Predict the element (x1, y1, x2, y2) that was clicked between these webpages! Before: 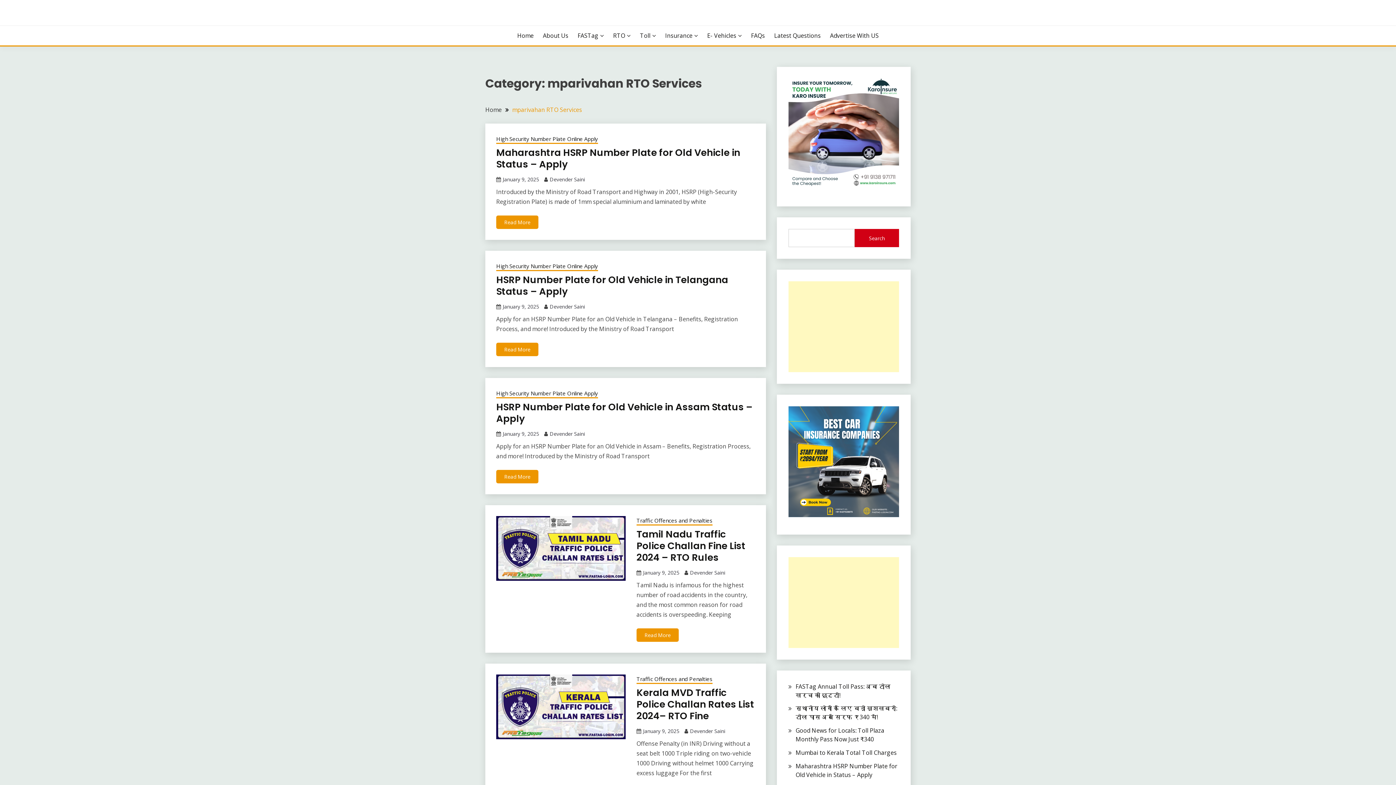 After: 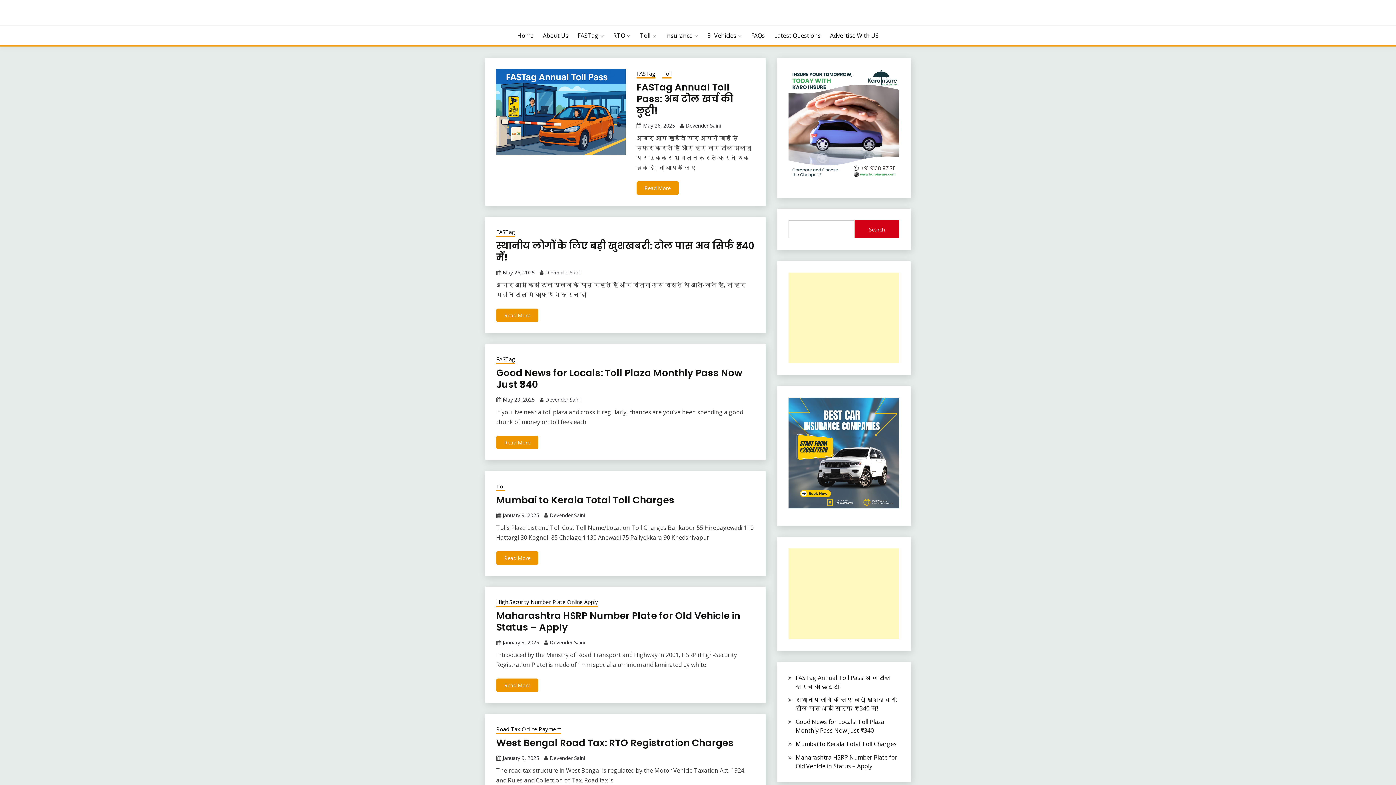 Action: label: Home bbox: (485, 105, 501, 113)